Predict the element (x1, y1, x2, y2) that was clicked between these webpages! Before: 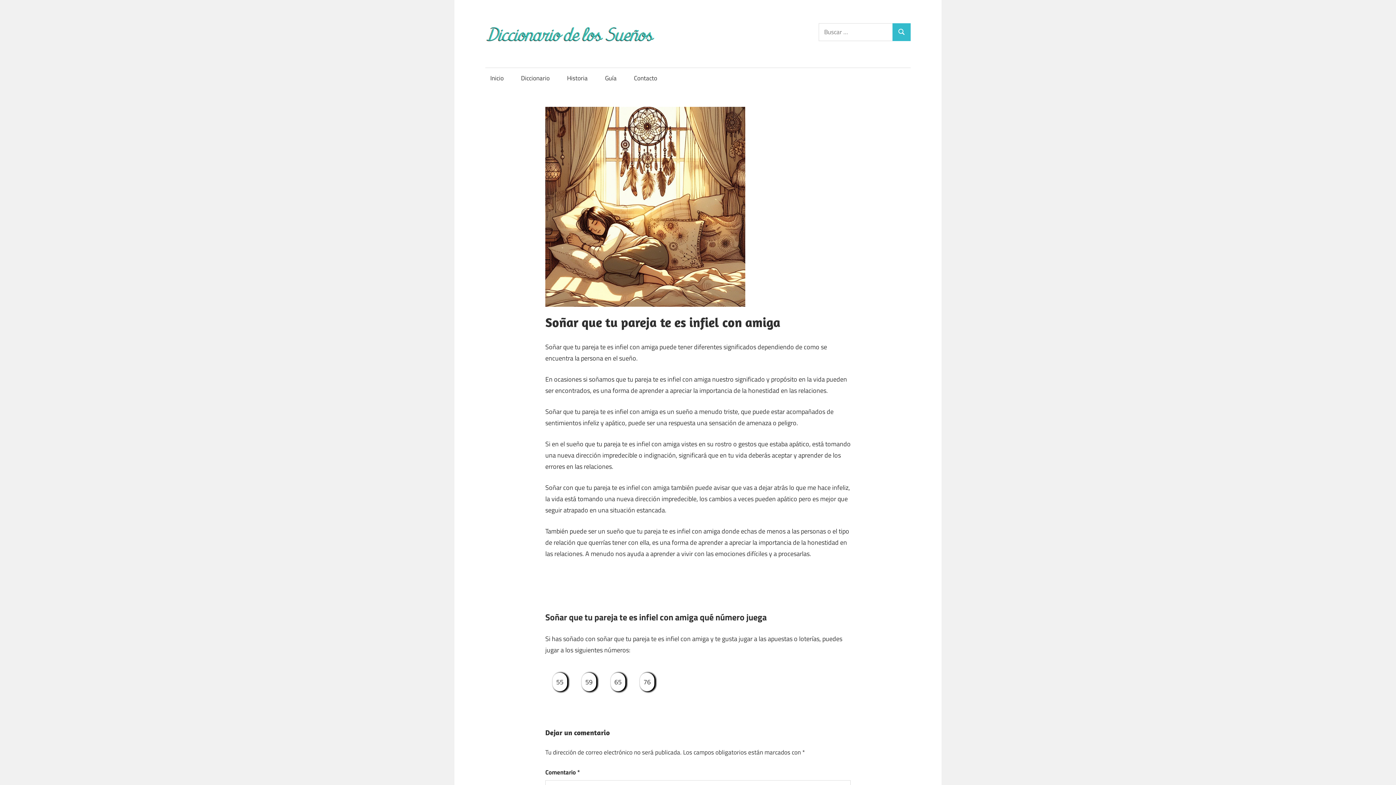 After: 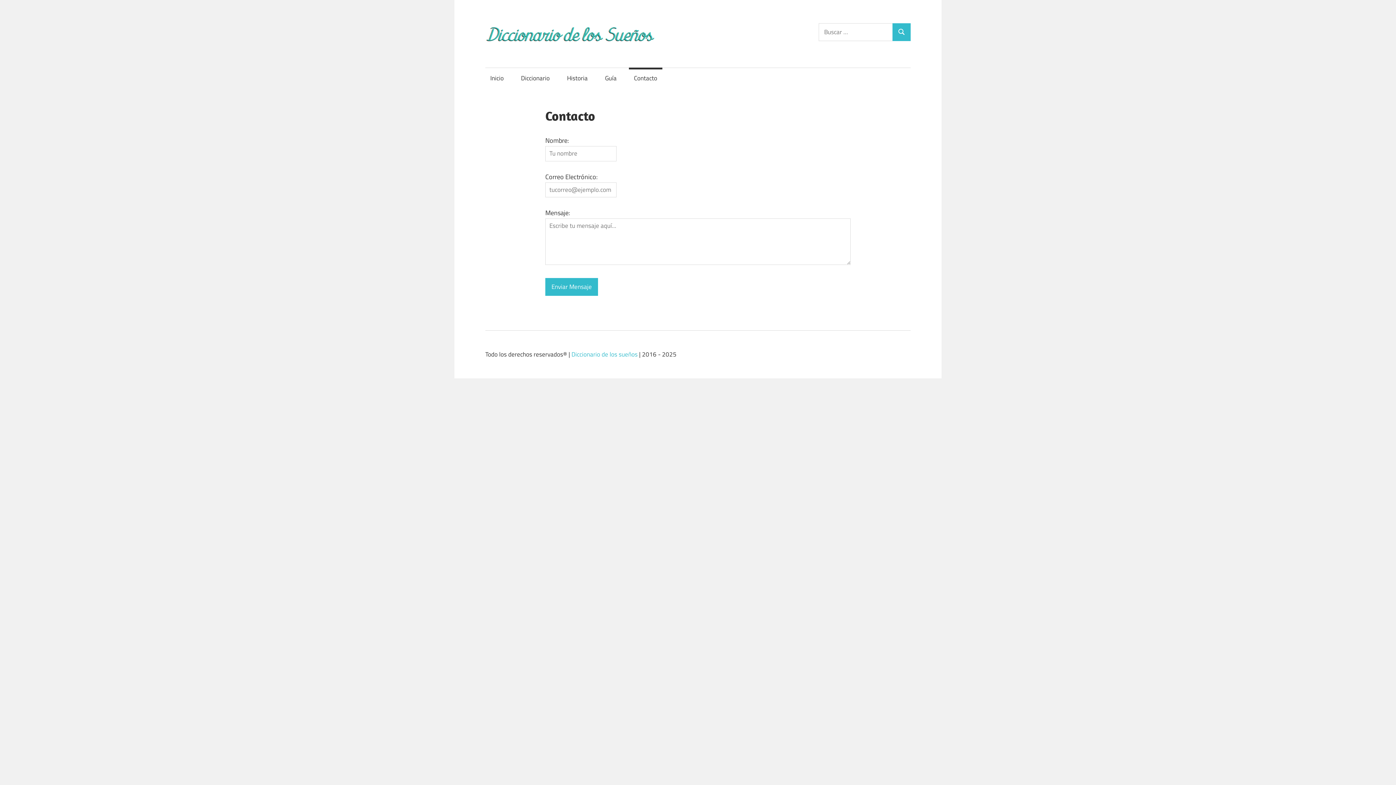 Action: bbox: (629, 67, 662, 88) label: Contacto